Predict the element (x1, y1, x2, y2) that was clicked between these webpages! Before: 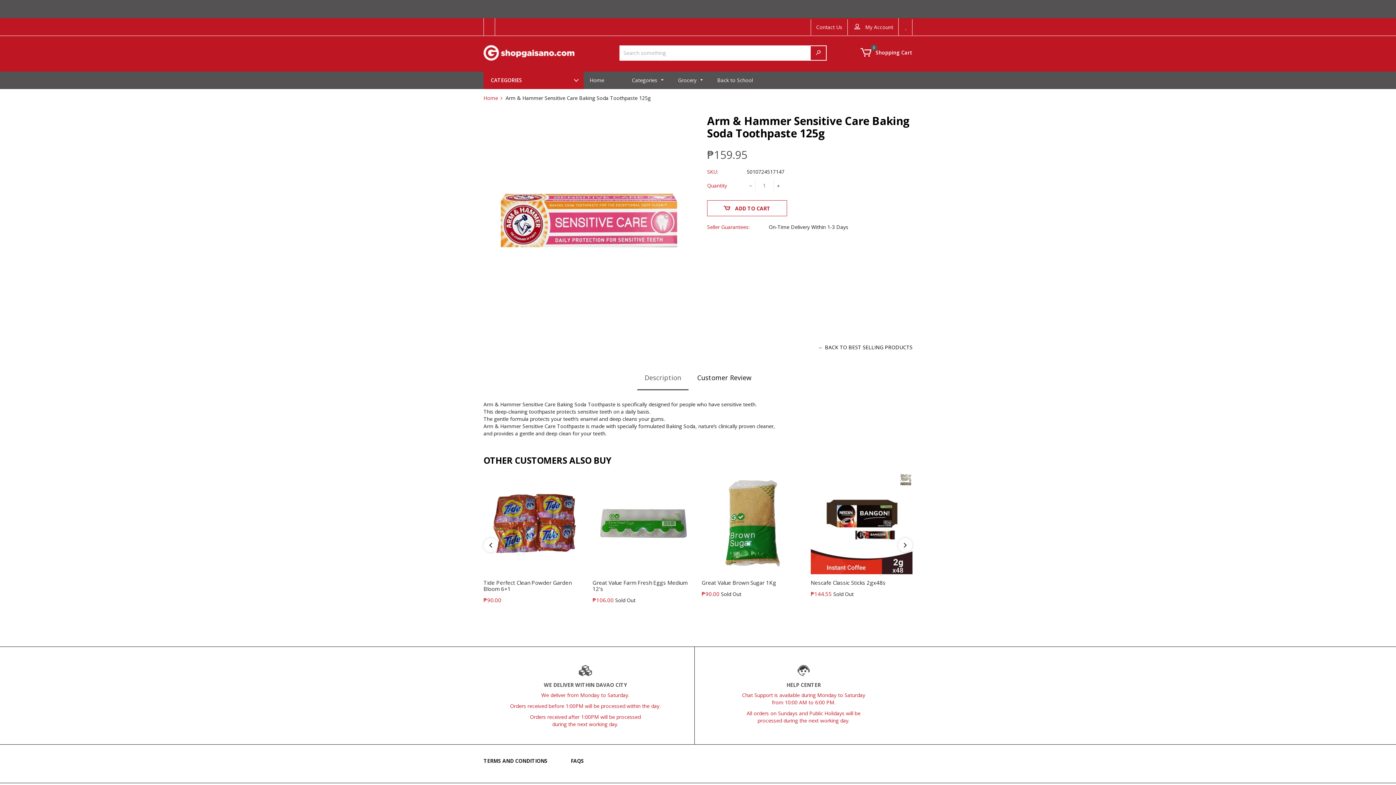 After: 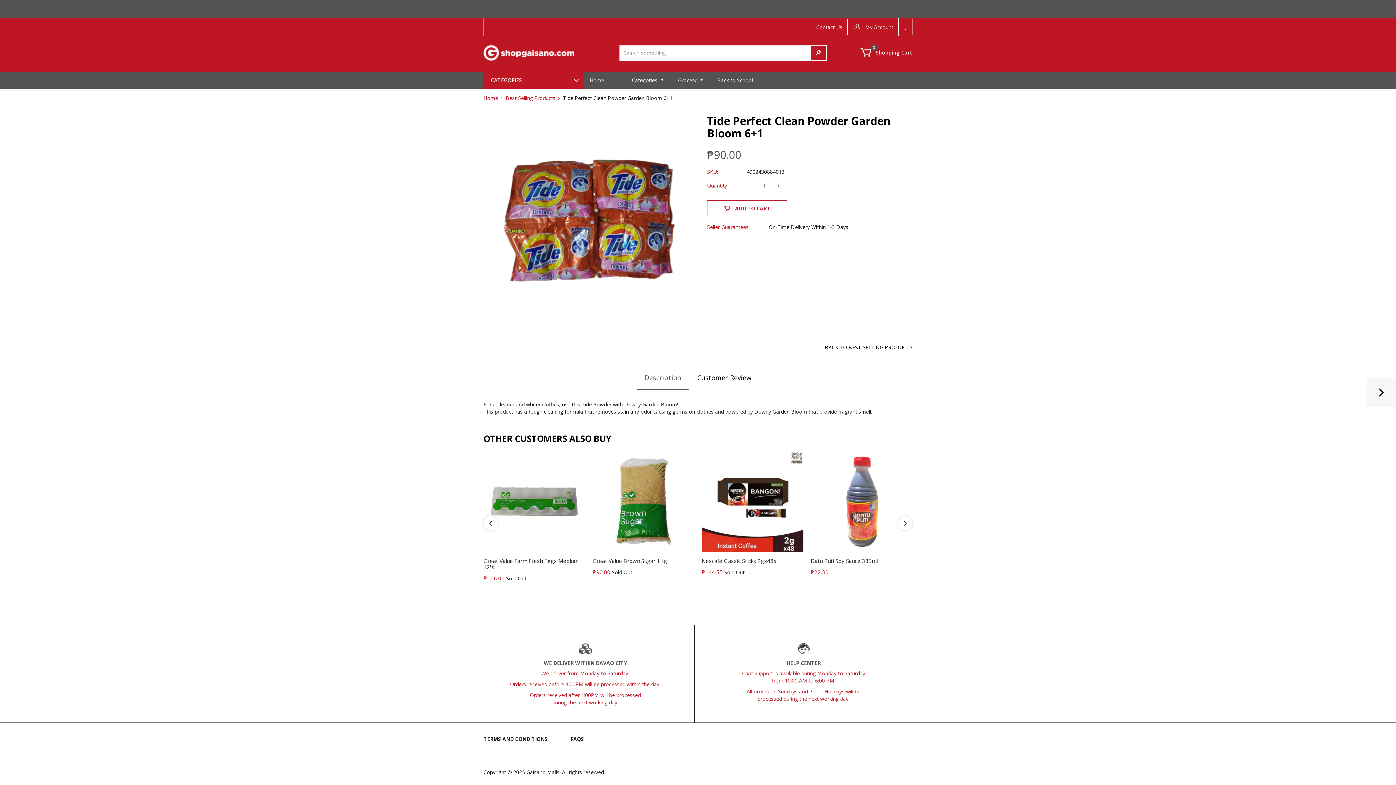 Action: bbox: (483, 579, 571, 592) label: Tide Perfect Clean Powder Garden Bloom 6+1